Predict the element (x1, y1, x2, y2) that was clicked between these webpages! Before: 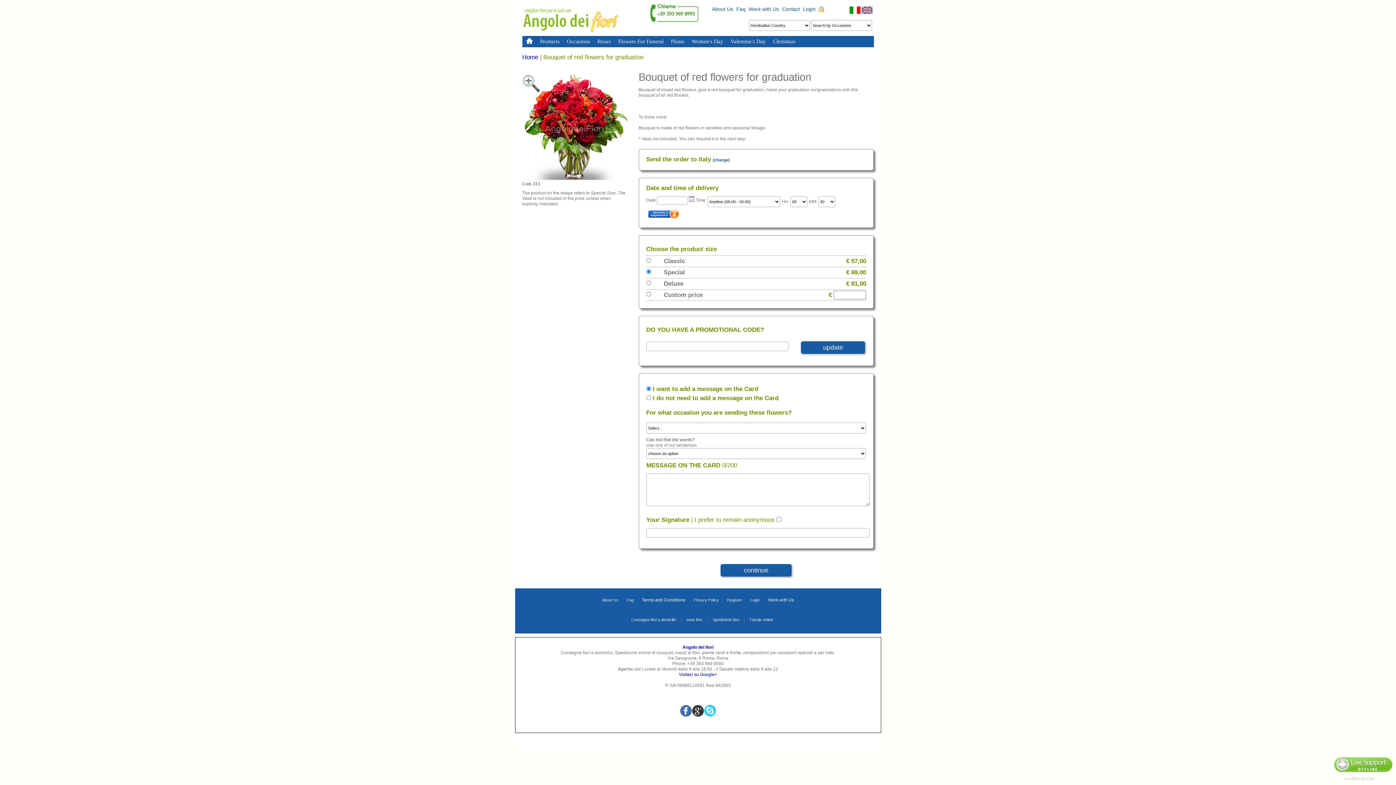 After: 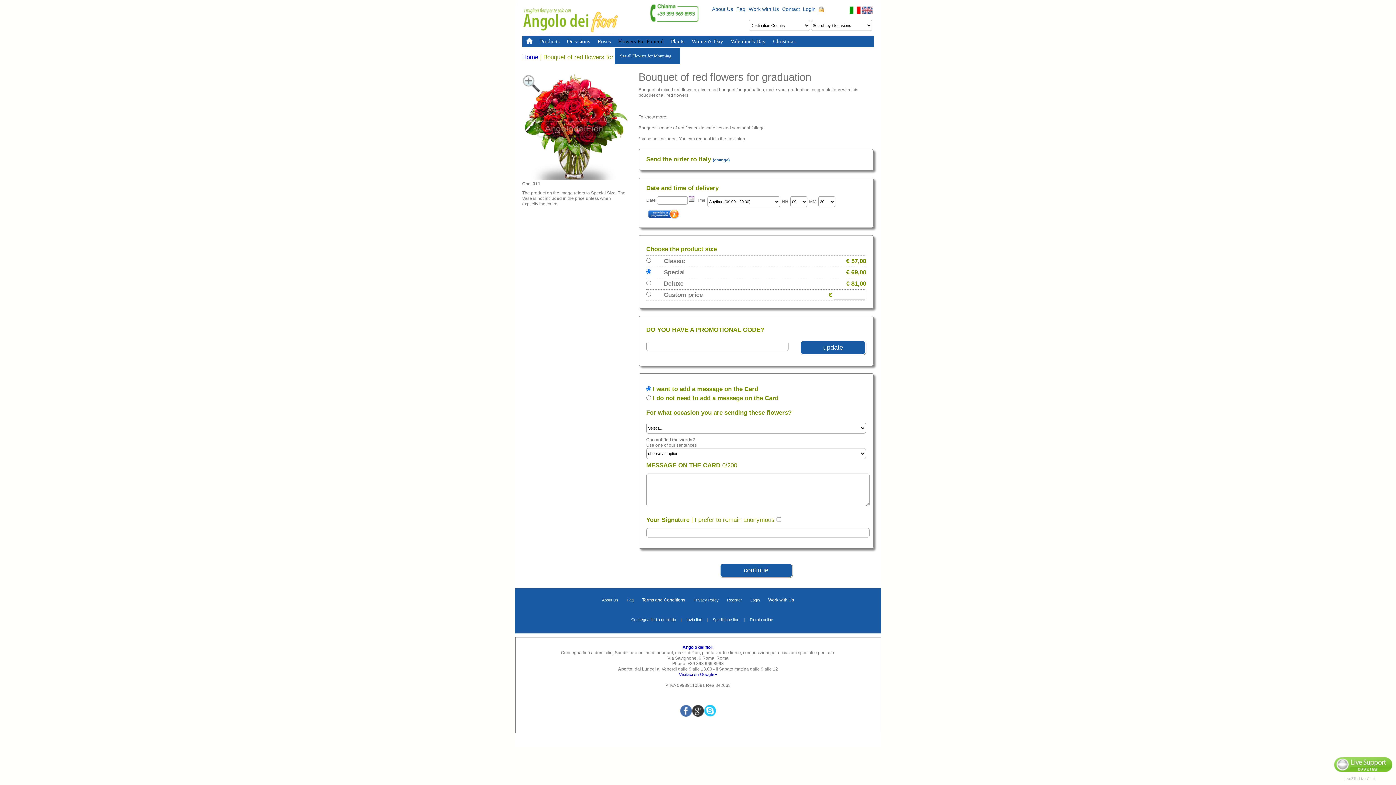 Action: bbox: (618, 37, 663, 45) label: Flowers For Funeral